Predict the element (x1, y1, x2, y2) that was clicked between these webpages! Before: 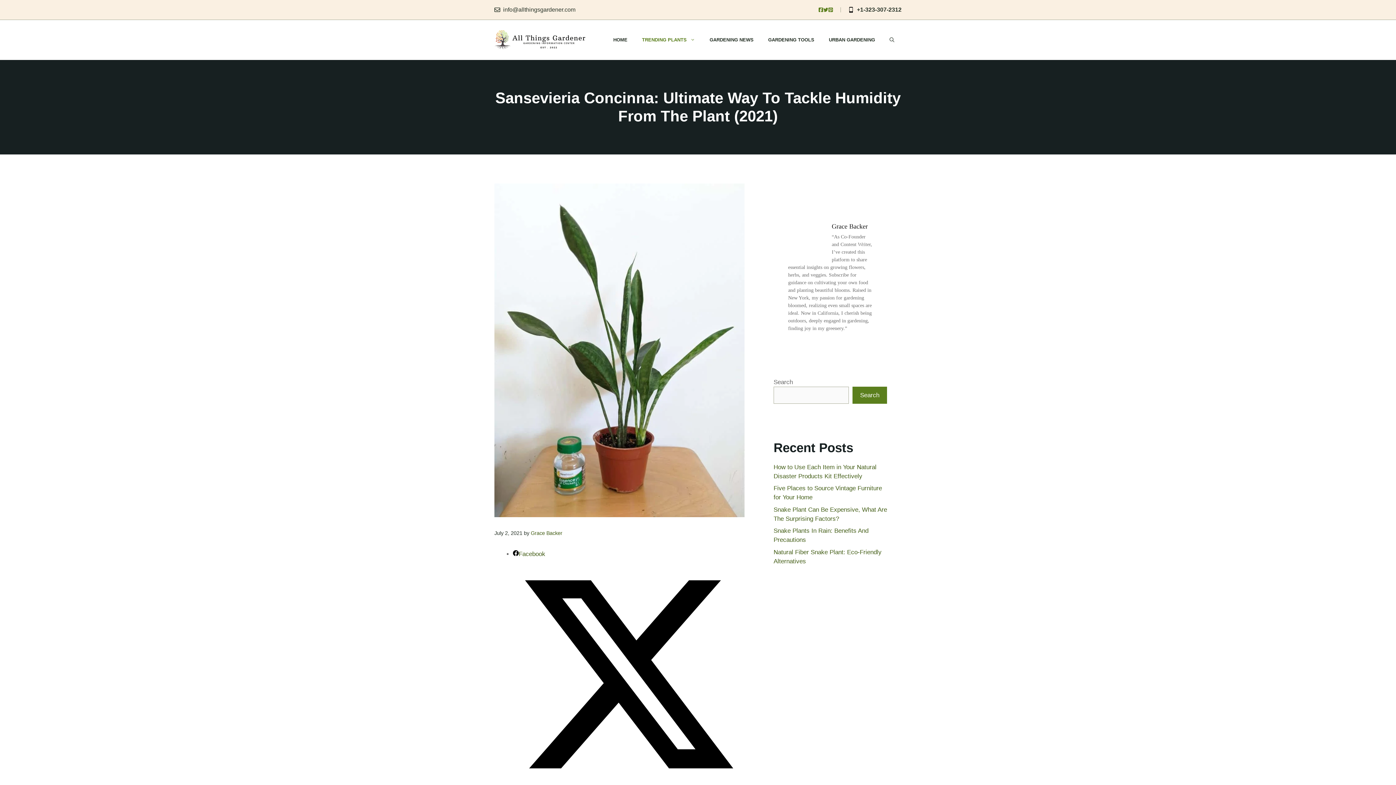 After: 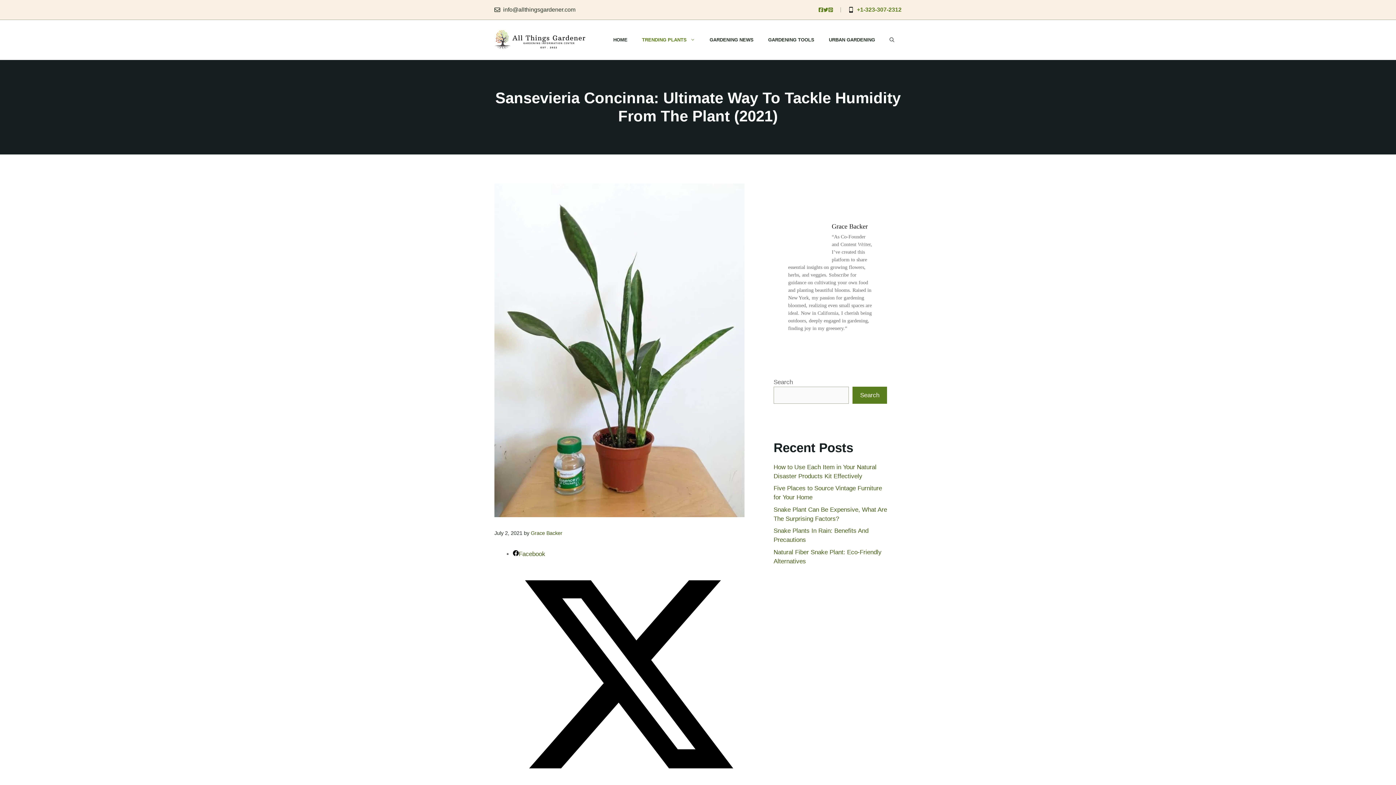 Action: label: +1-323-307-2312 bbox: (857, 6, 901, 12)